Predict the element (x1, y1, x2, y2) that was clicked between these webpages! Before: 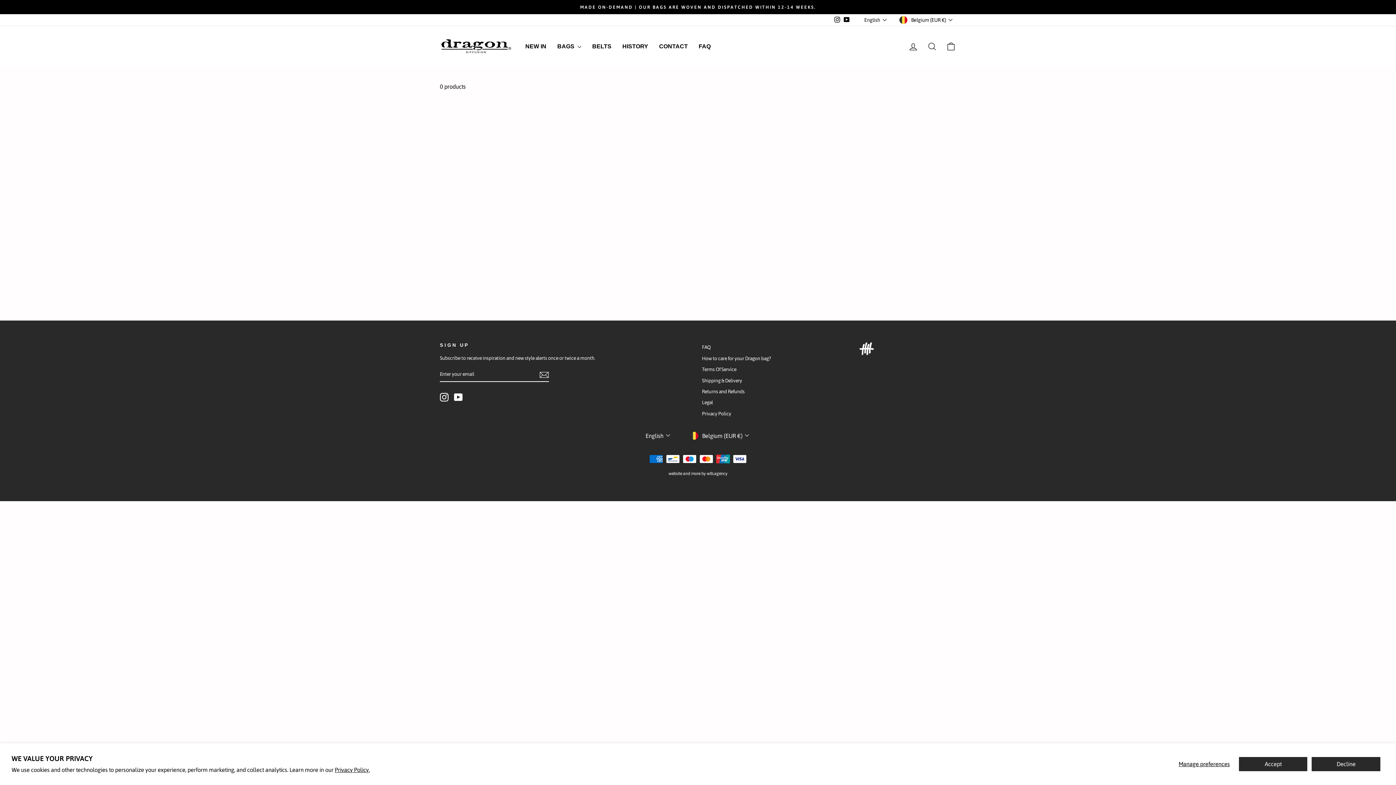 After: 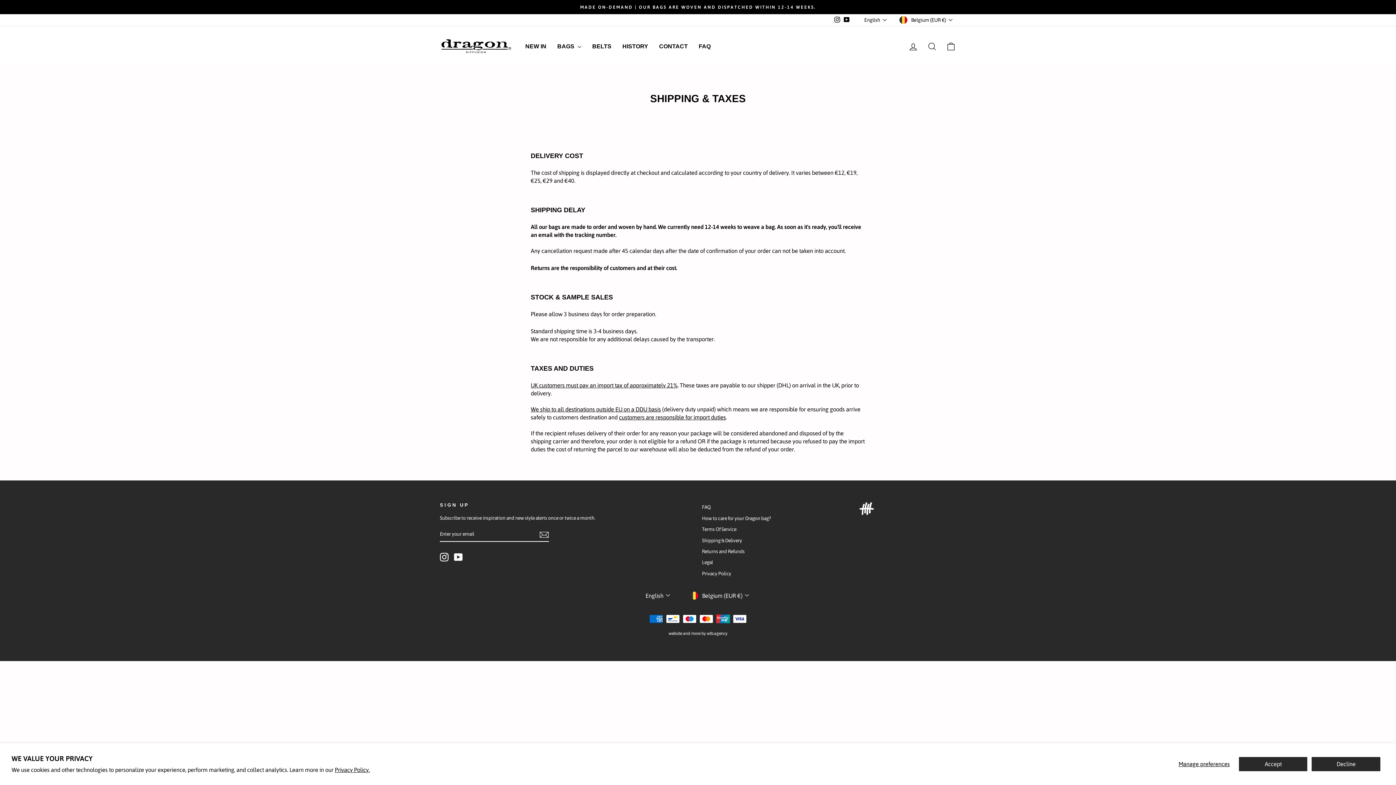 Action: bbox: (702, 375, 742, 385) label: Shipping & Delivery